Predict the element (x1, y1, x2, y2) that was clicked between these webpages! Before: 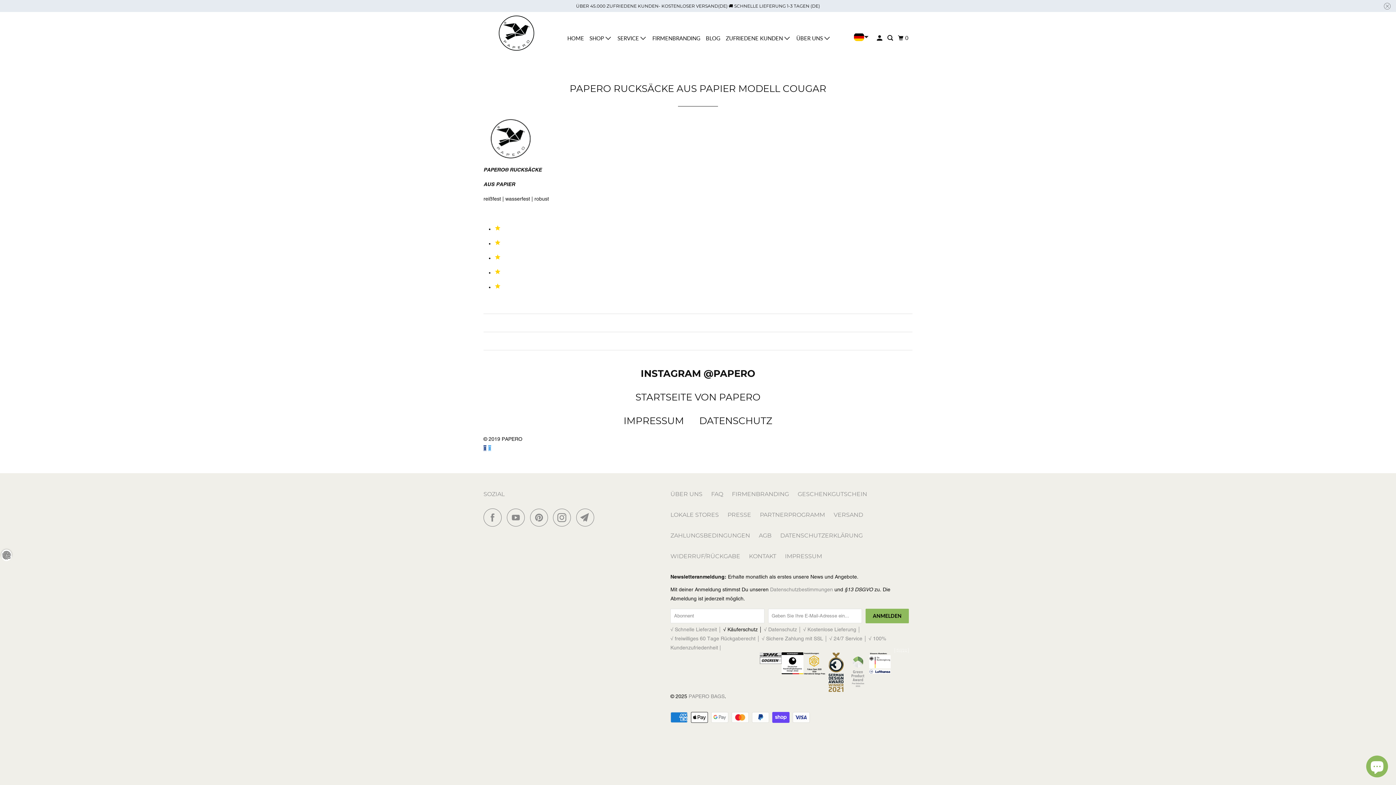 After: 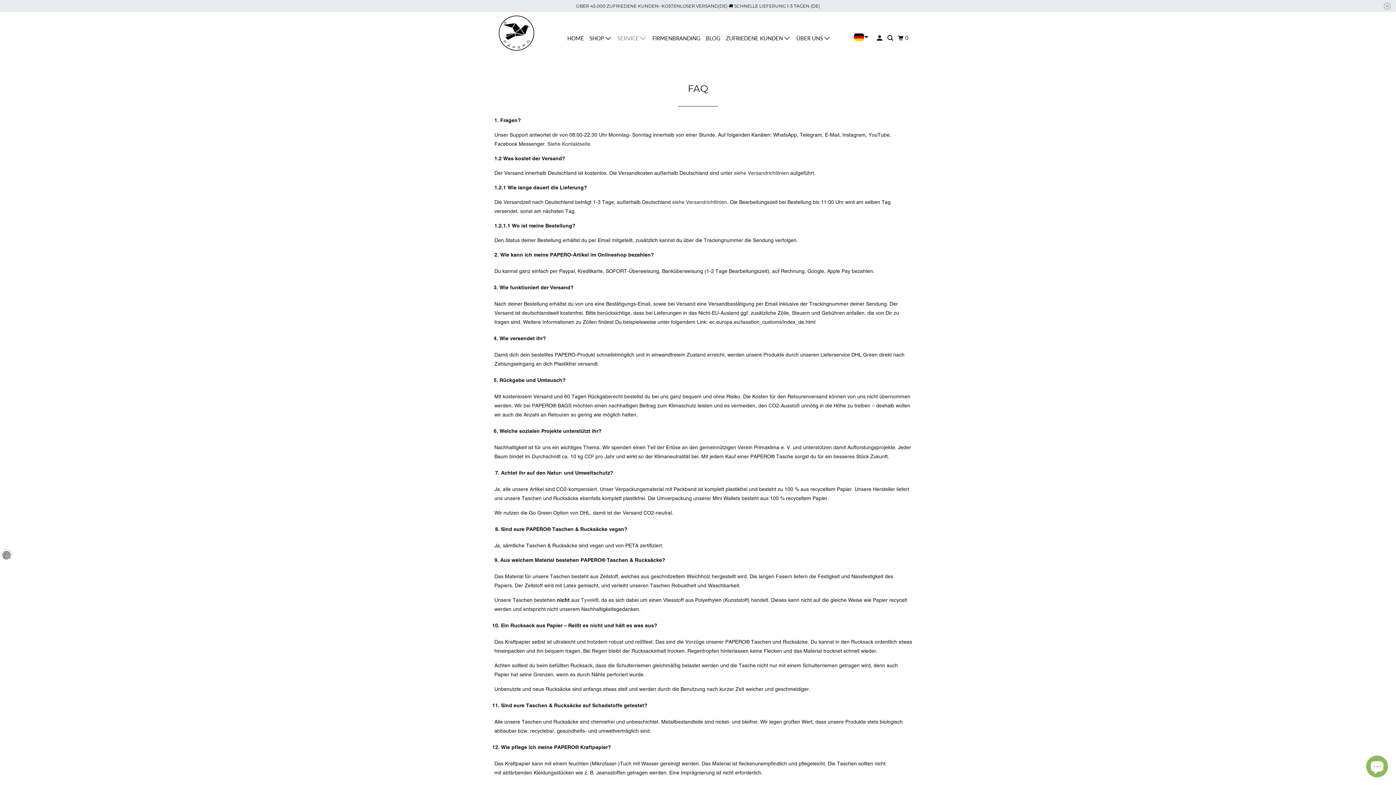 Action: bbox: (711, 489, 723, 498) label: FAQ